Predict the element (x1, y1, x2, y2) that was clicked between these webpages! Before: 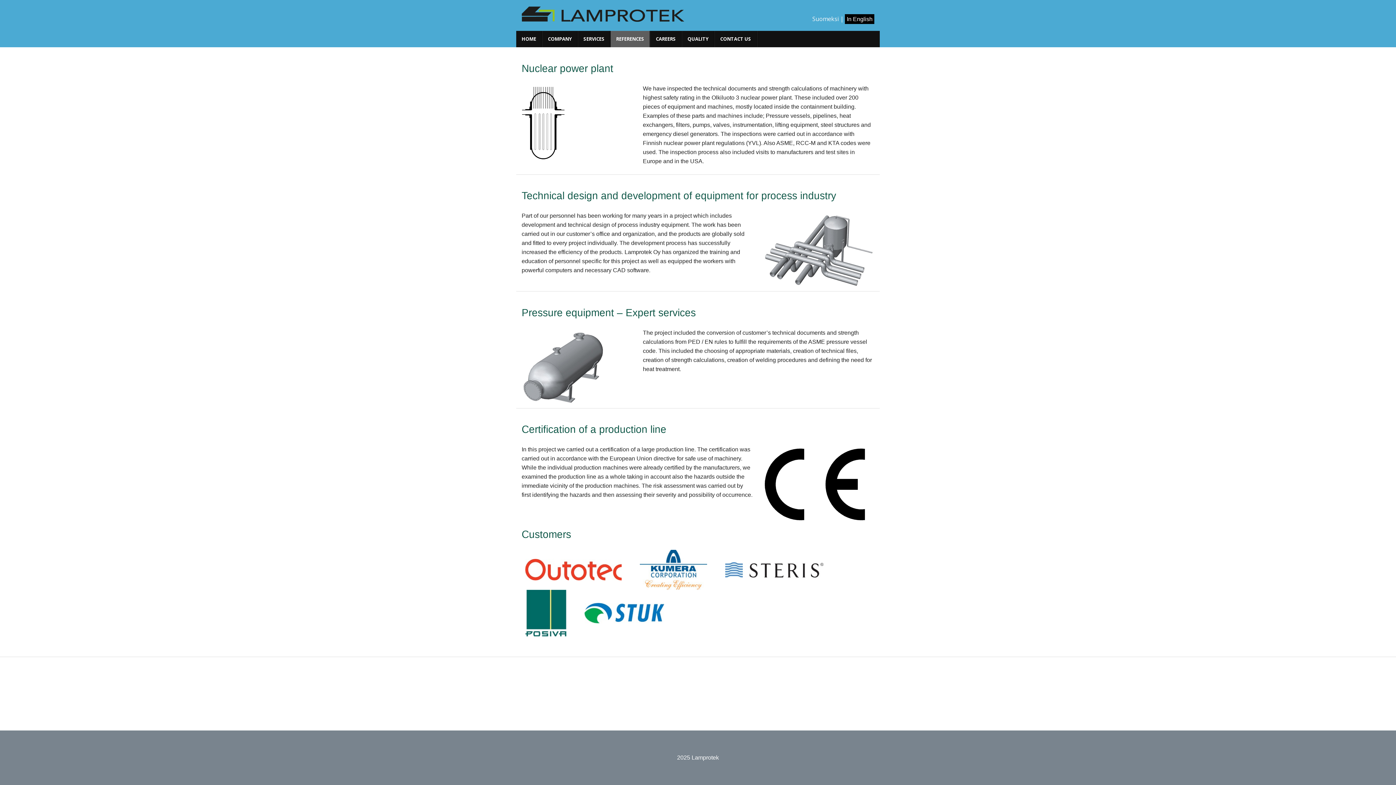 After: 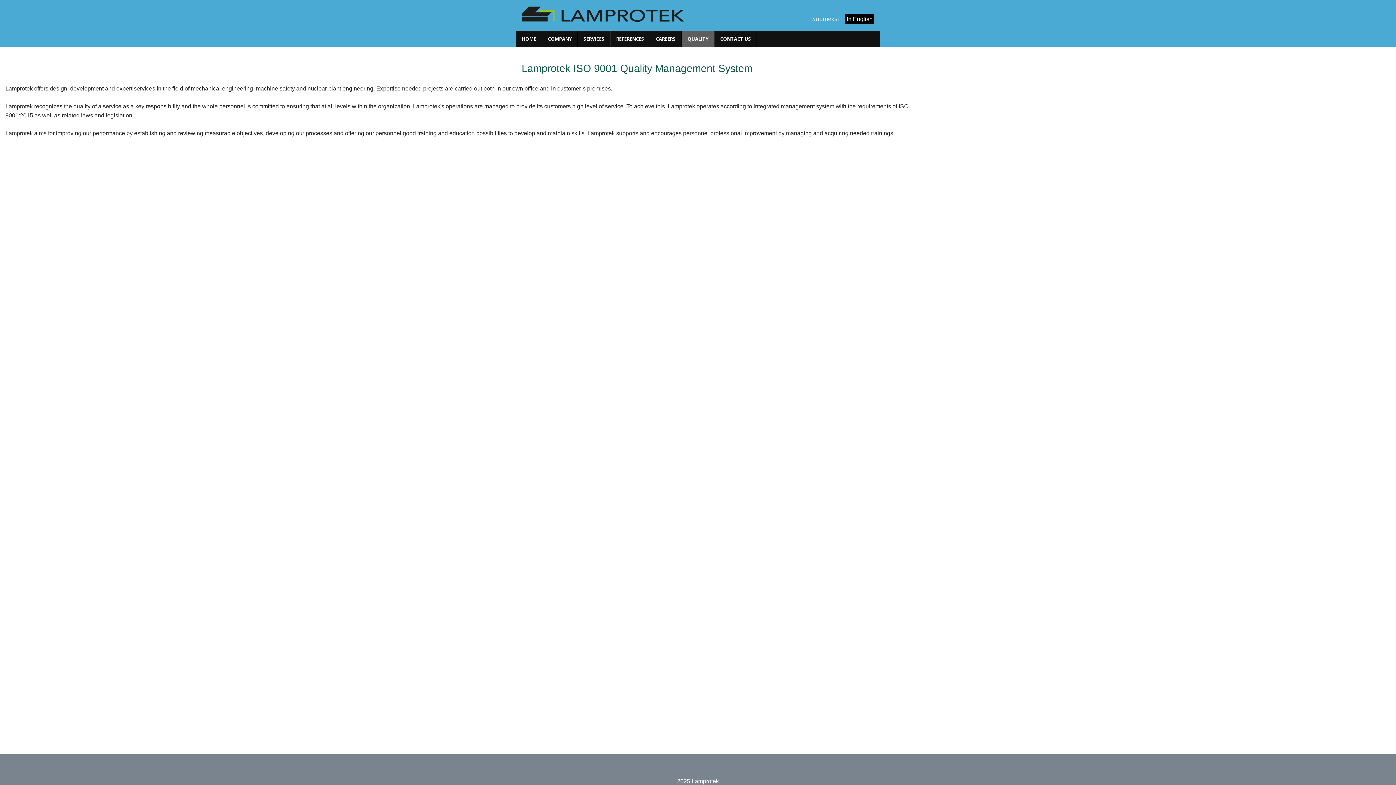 Action: label: QUALITY bbox: (682, 30, 714, 47)